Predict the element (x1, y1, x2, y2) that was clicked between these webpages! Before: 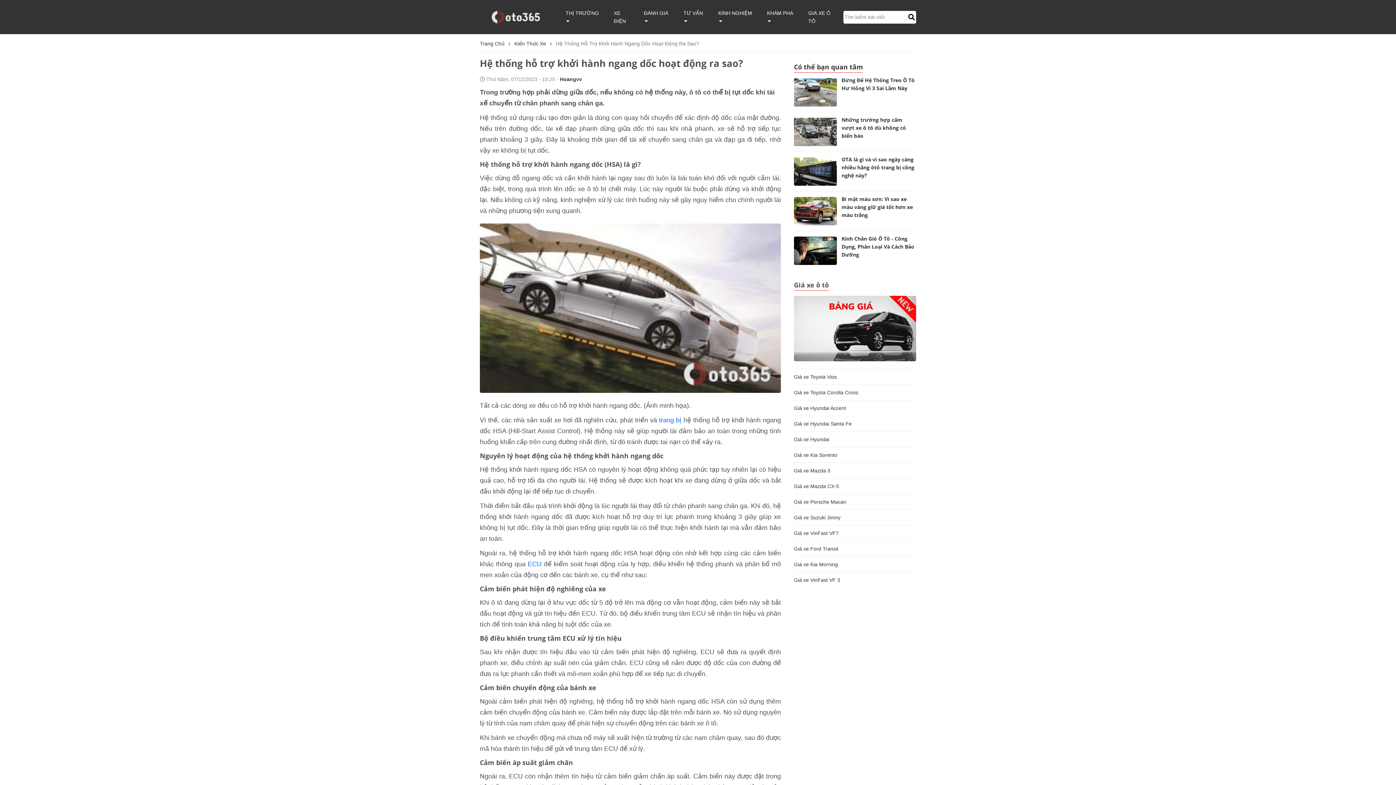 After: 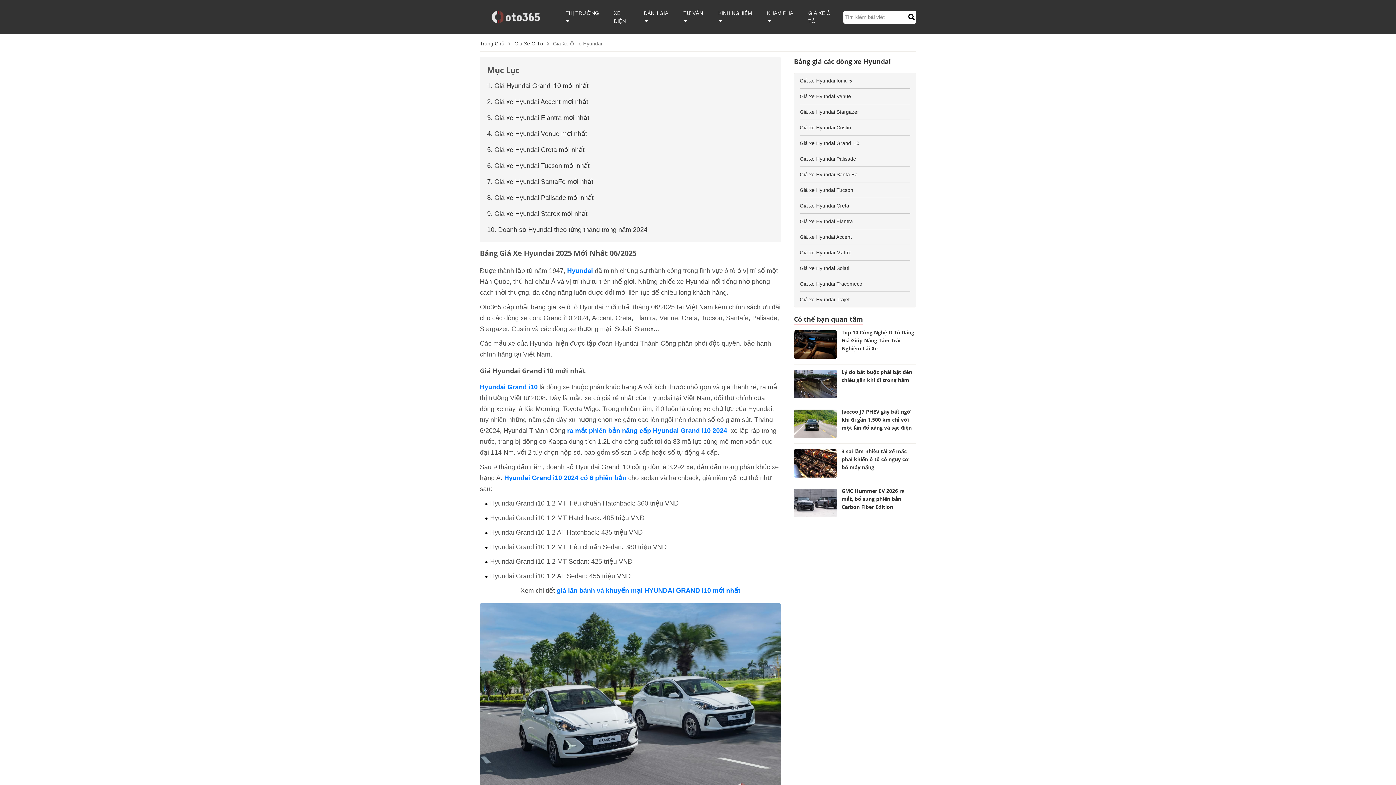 Action: bbox: (794, 436, 829, 442) label: Giá xe Hyundai